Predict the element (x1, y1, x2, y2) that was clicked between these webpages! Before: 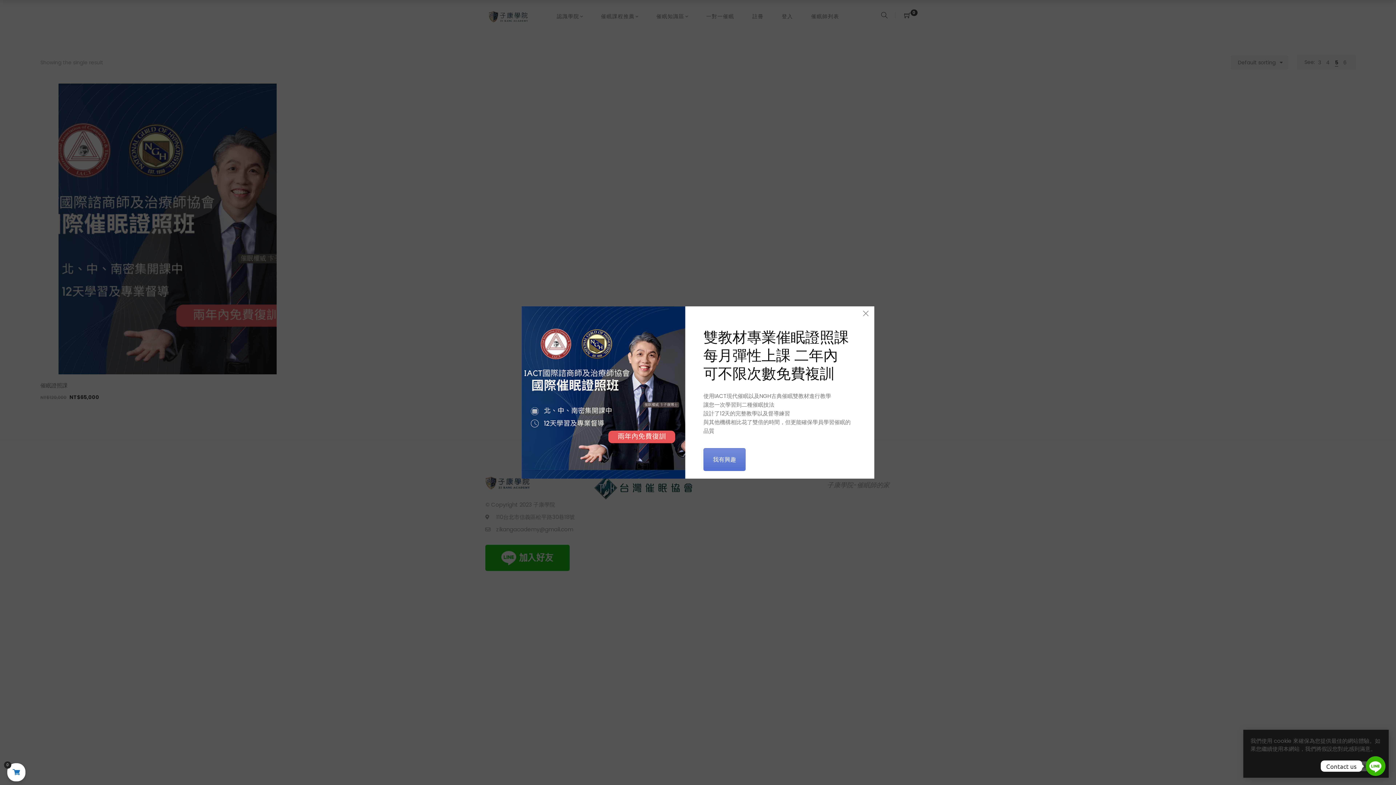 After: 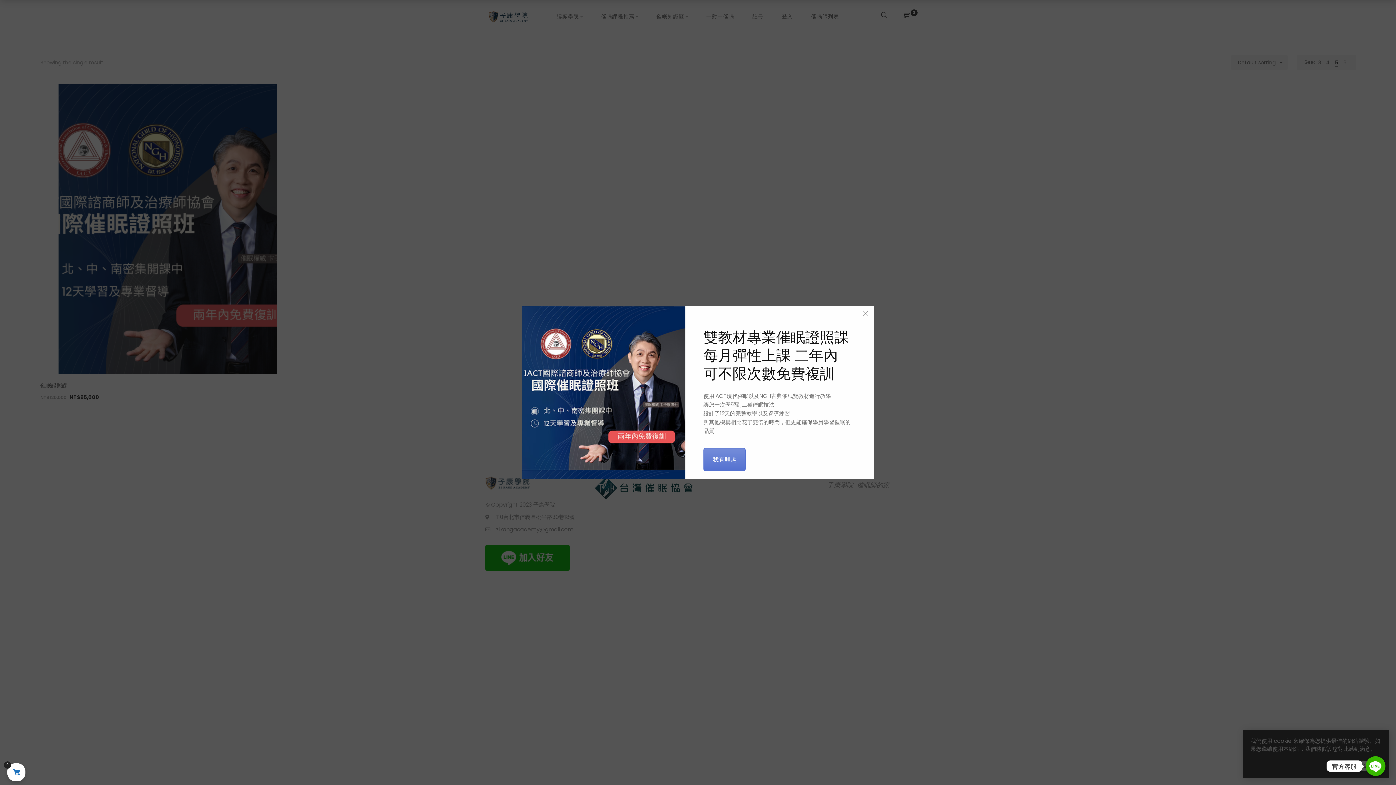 Action: label: Contact us bbox: (1366, 756, 1385, 776)